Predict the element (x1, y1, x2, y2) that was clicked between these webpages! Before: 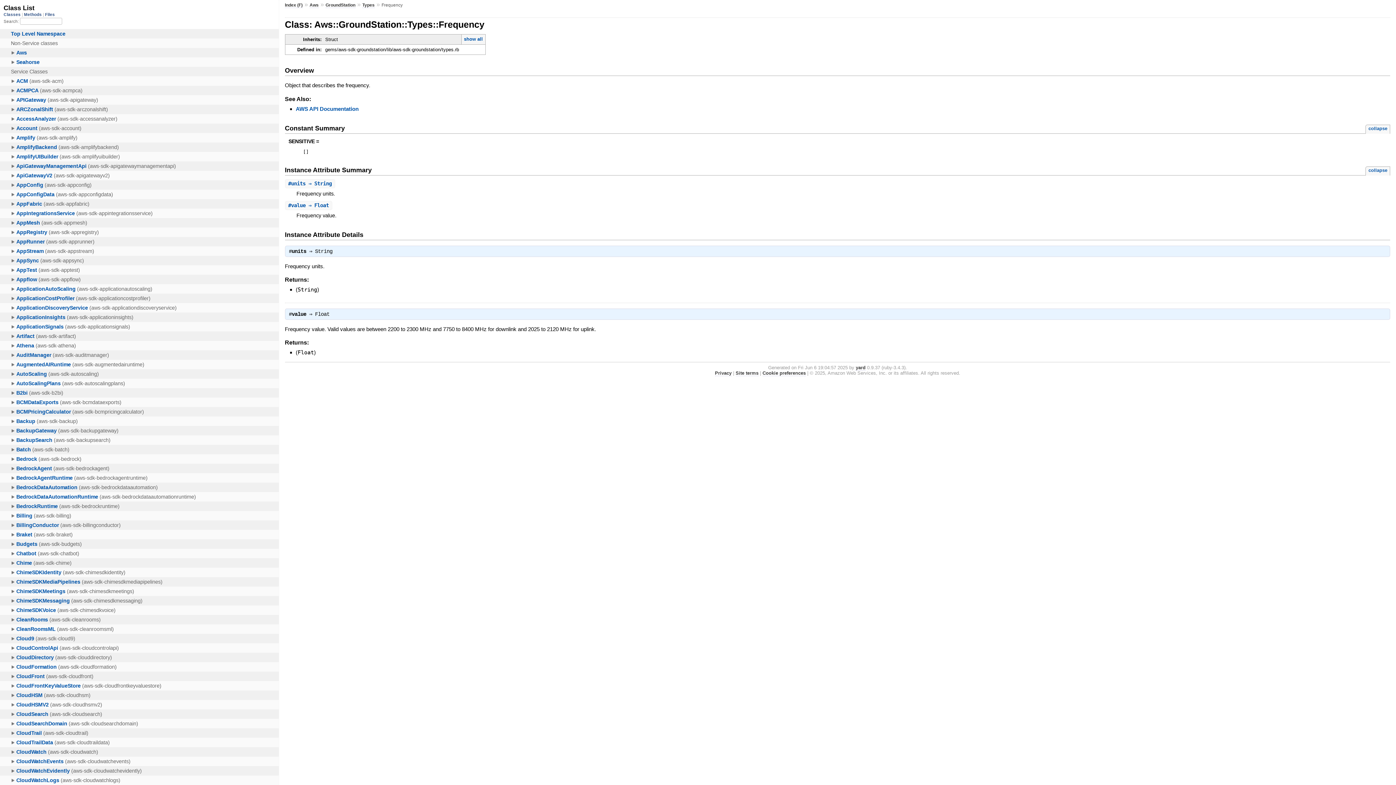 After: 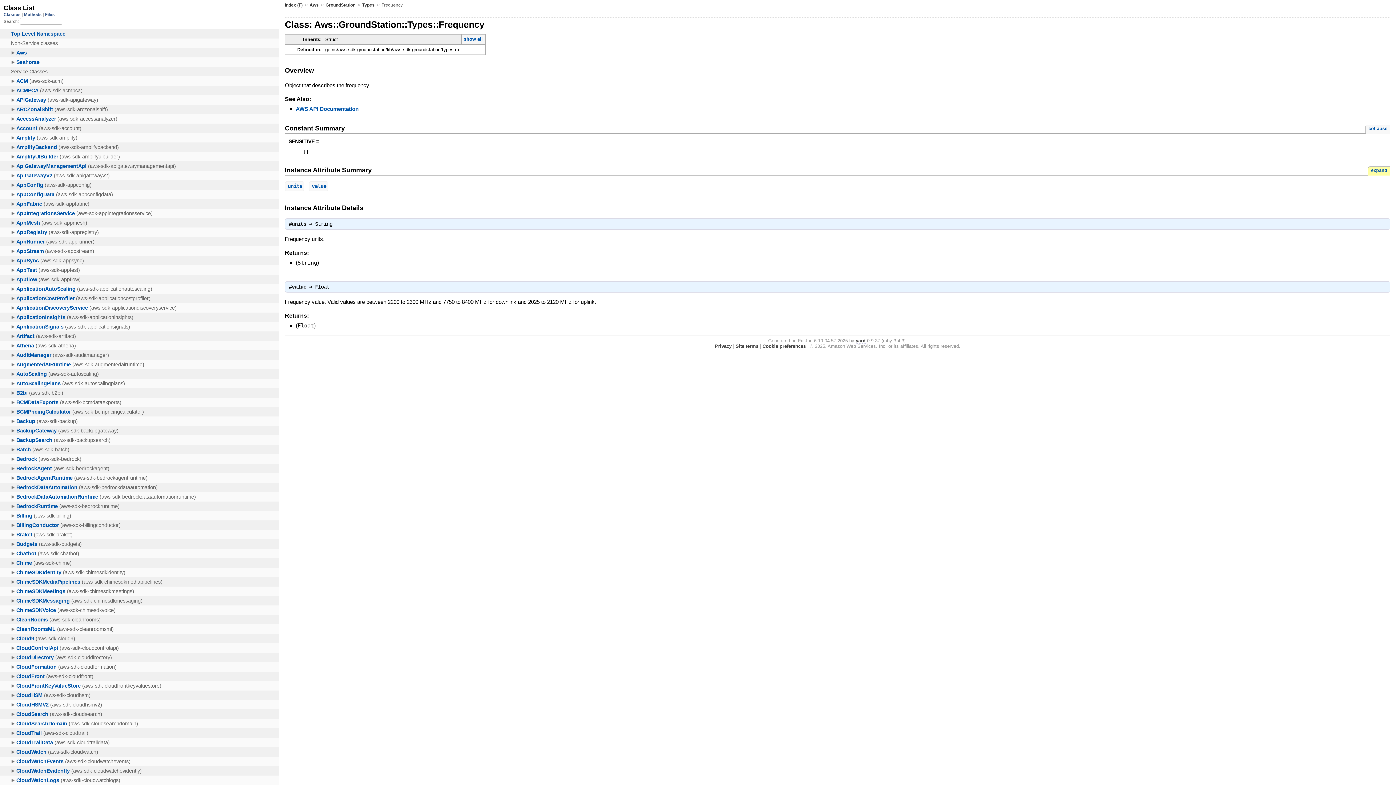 Action: bbox: (1365, 166, 1390, 175) label: collapse